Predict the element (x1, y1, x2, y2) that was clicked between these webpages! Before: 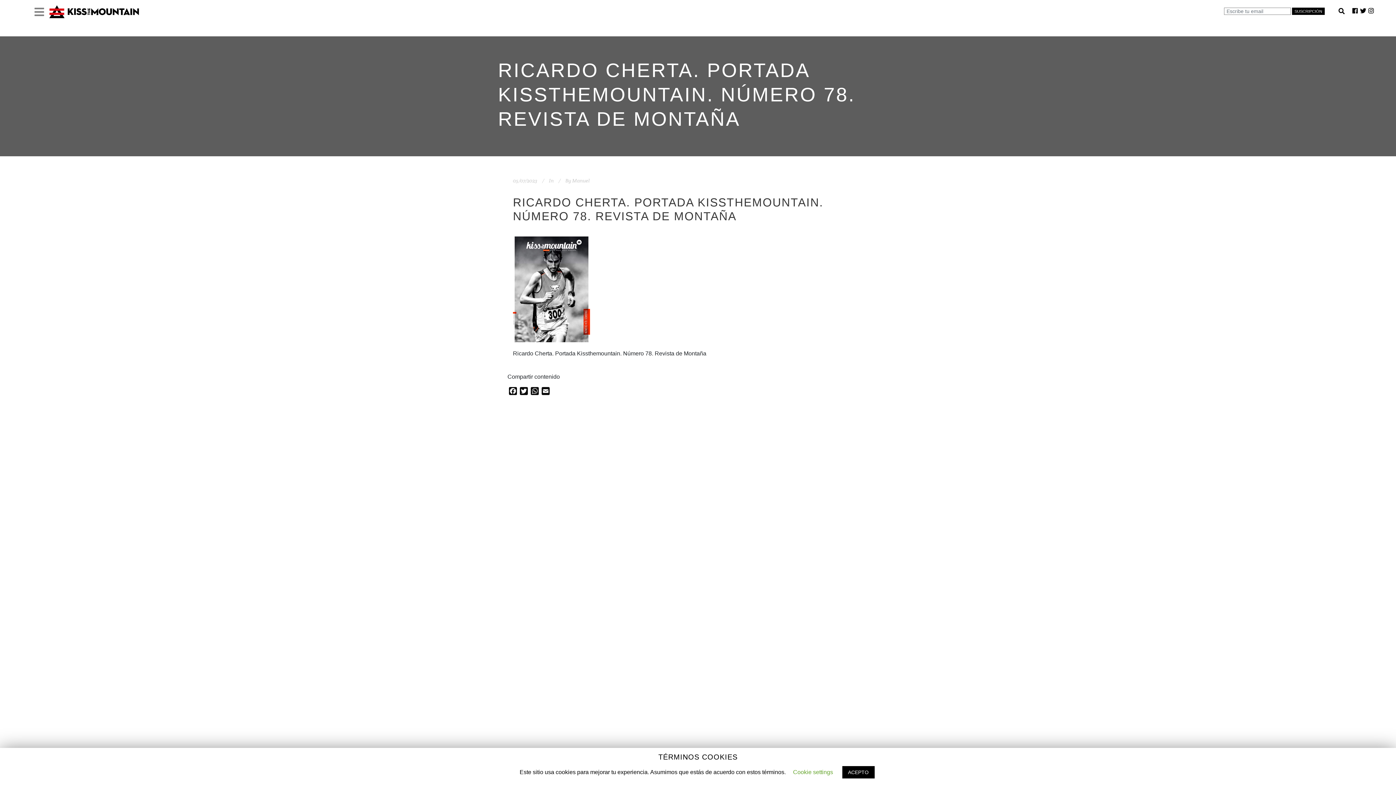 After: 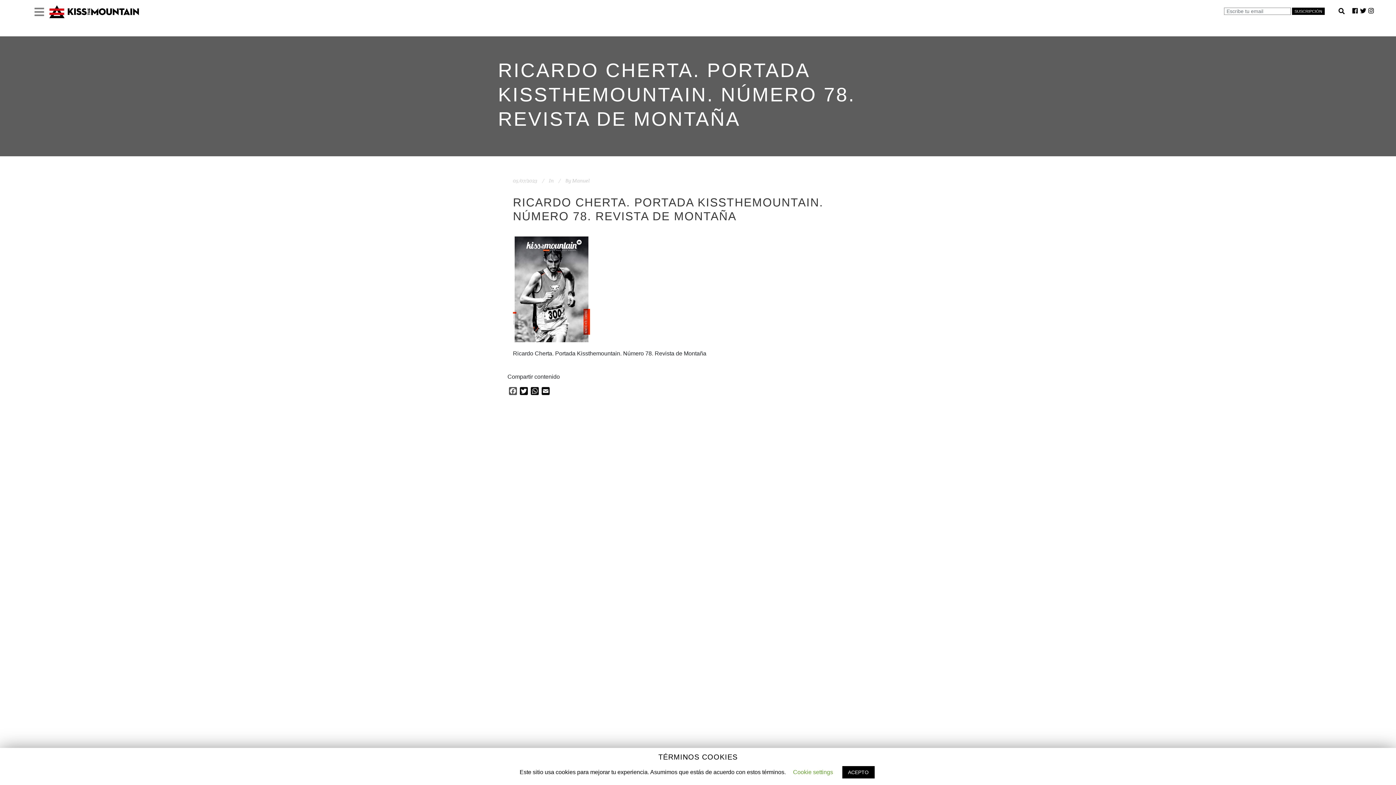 Action: bbox: (507, 387, 518, 397) label: Facebook